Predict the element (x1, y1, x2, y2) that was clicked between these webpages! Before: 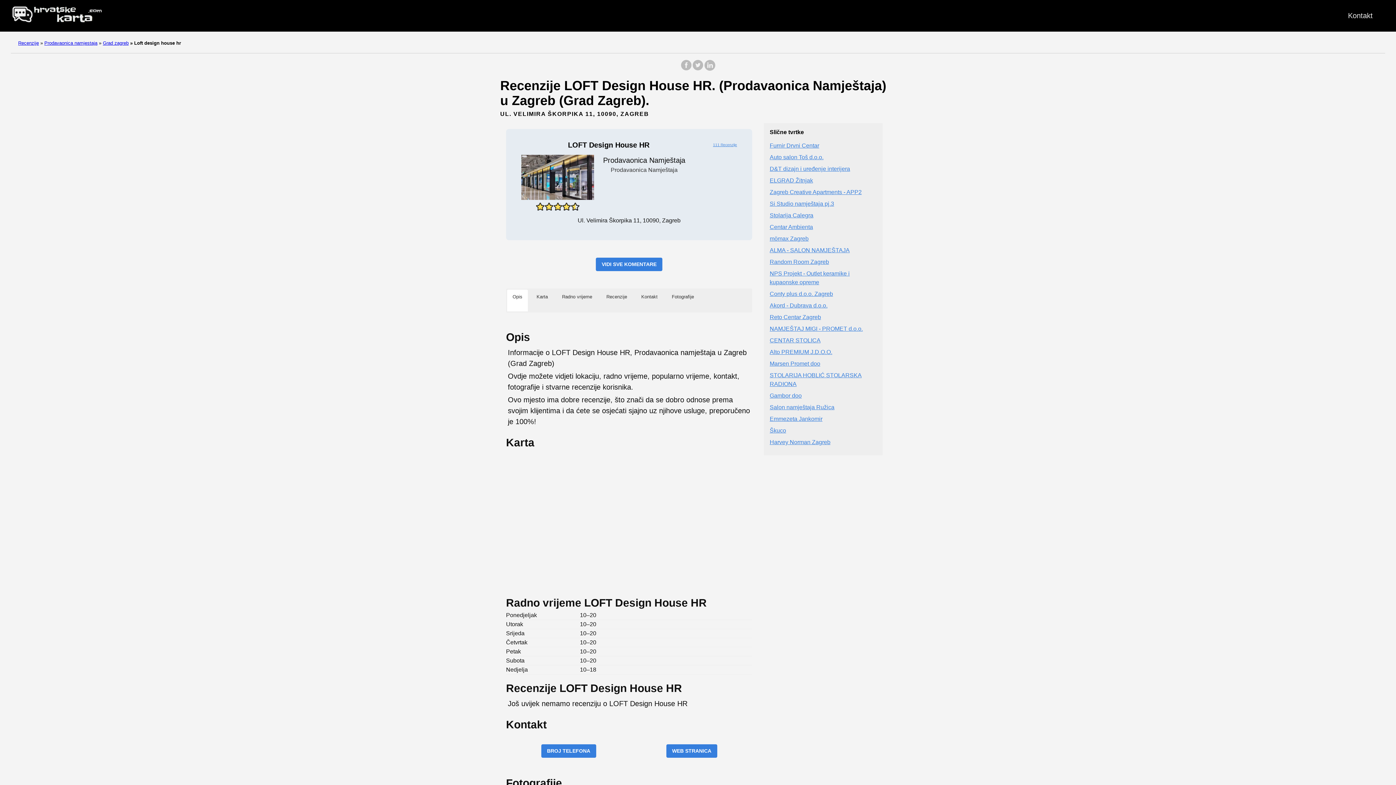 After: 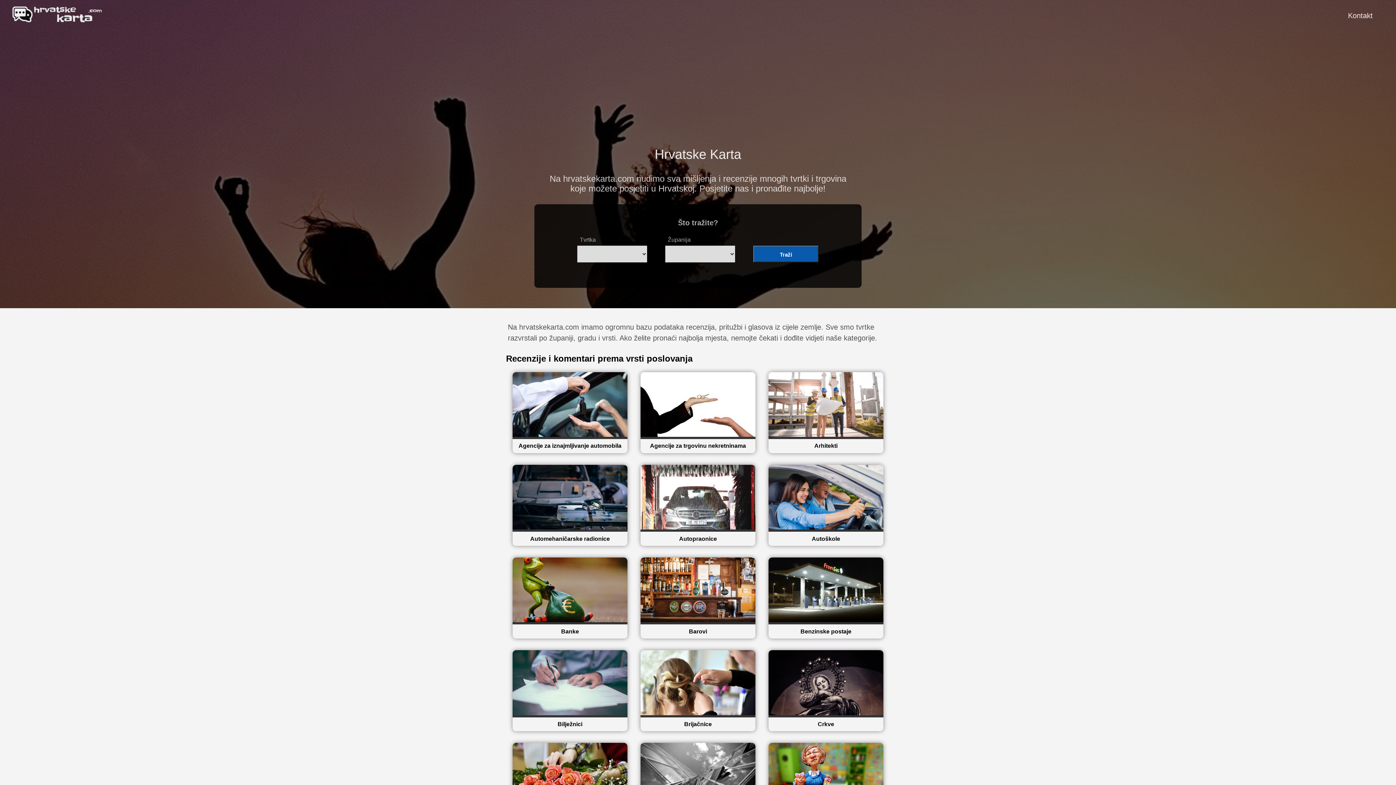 Action: bbox: (11, 5, 104, 25)